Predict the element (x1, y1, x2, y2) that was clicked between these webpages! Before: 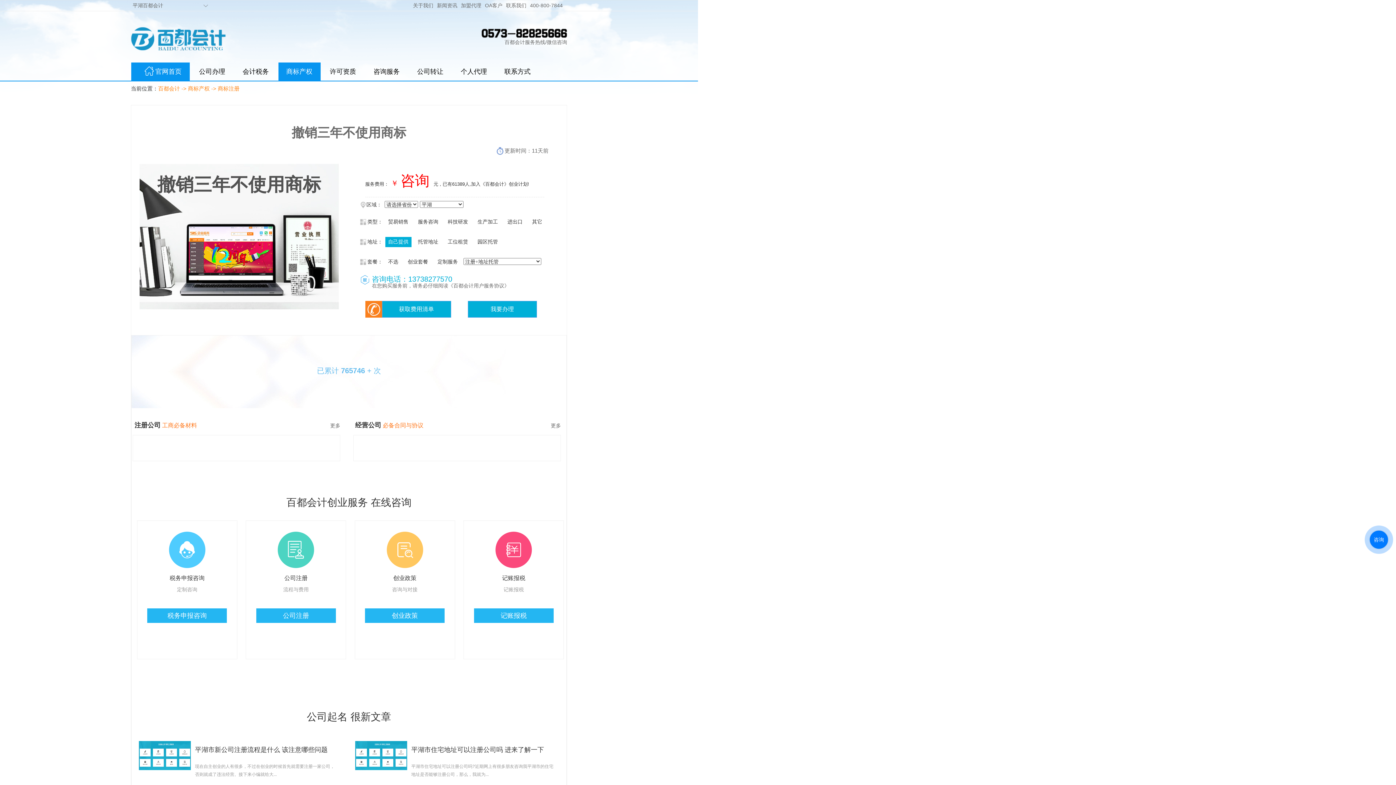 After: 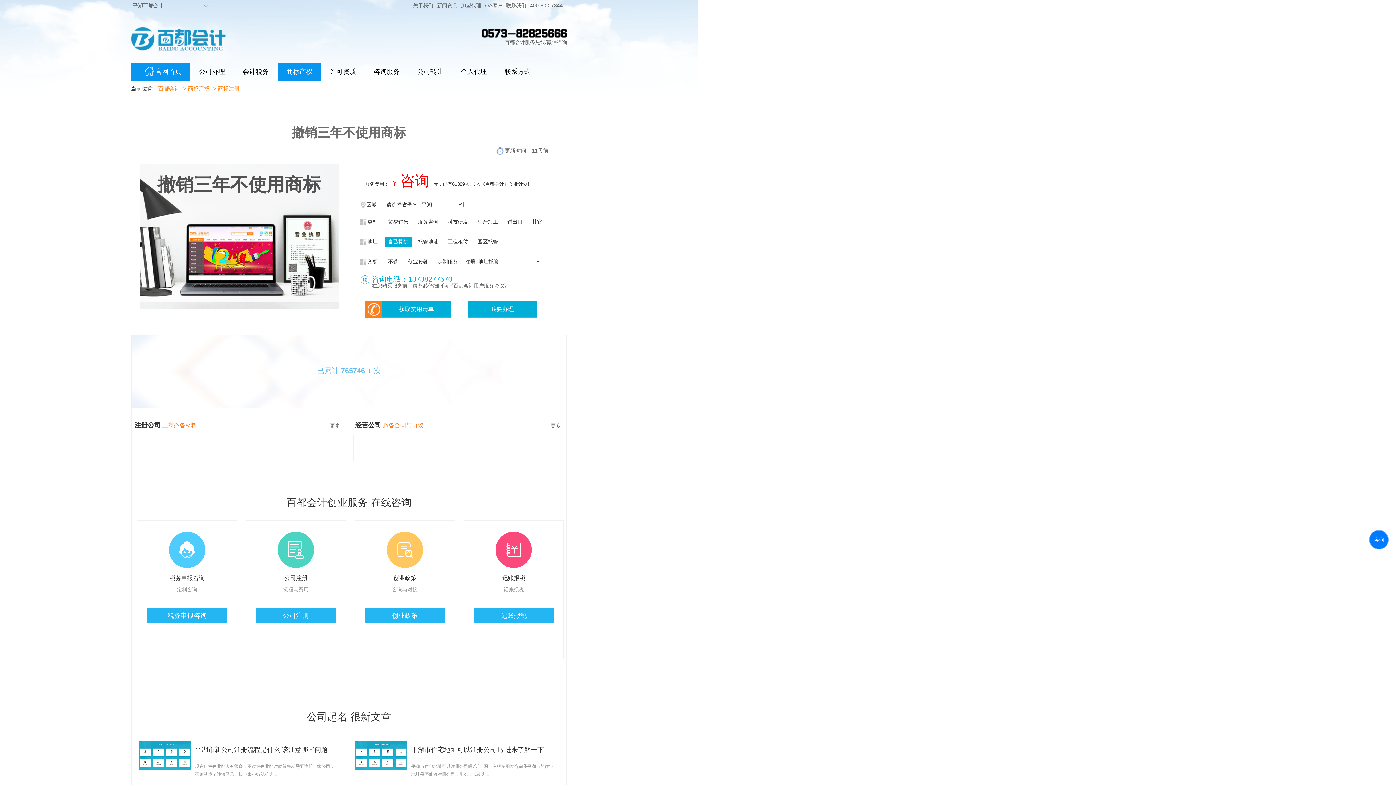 Action: label: 关于我们 bbox: (411, 1, 435, 9)